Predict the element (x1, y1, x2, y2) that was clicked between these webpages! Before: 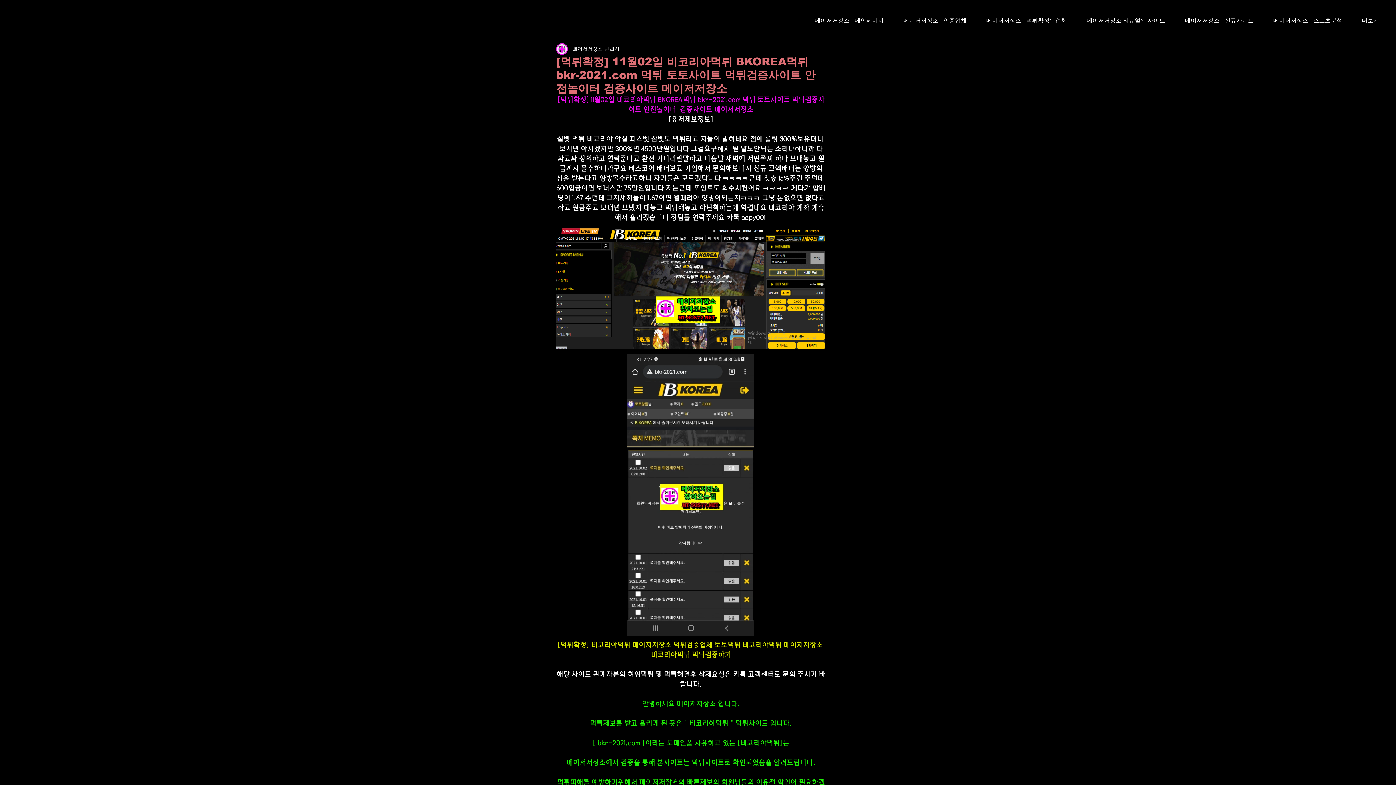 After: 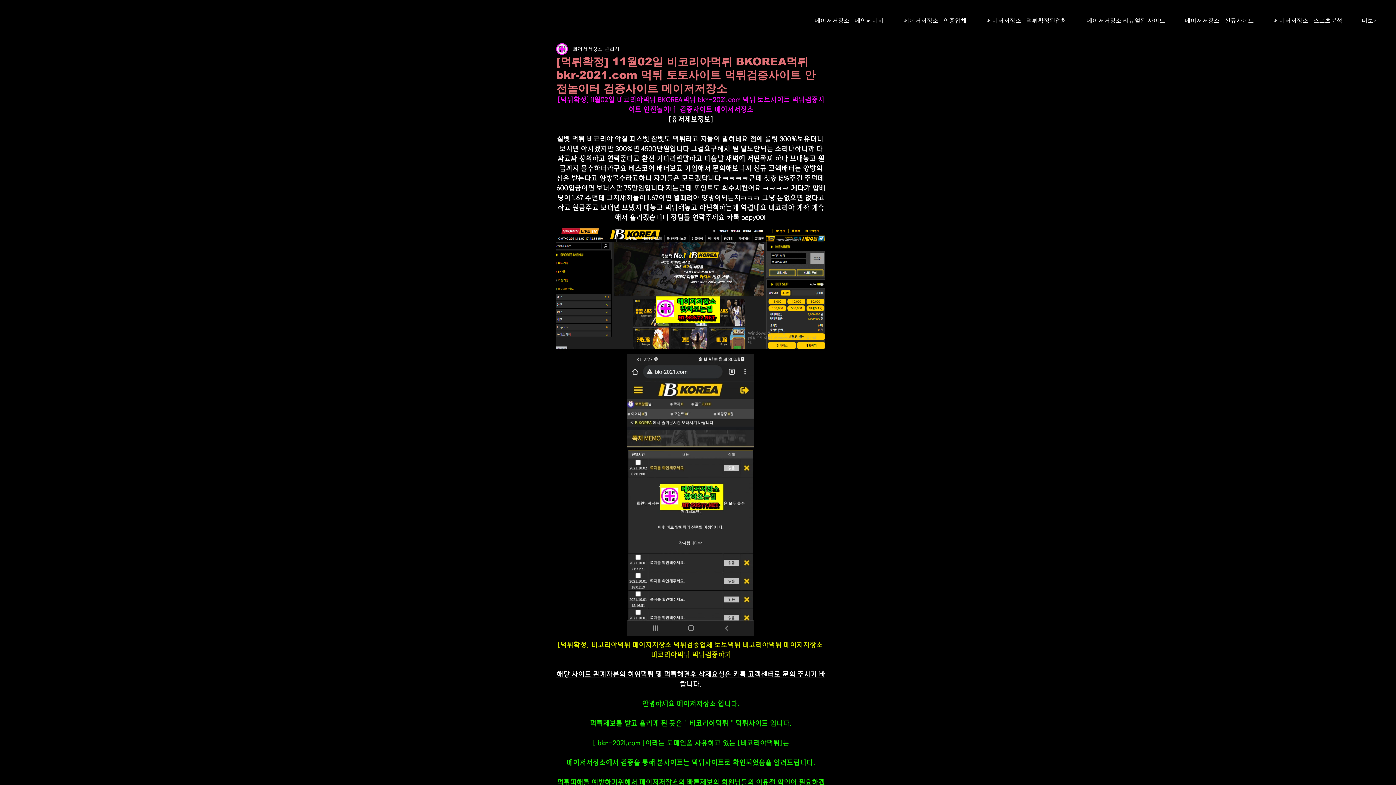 Action: bbox: (1077, 7, 1175, 34) label: 메이저저장소 리뉴얼된 사이트